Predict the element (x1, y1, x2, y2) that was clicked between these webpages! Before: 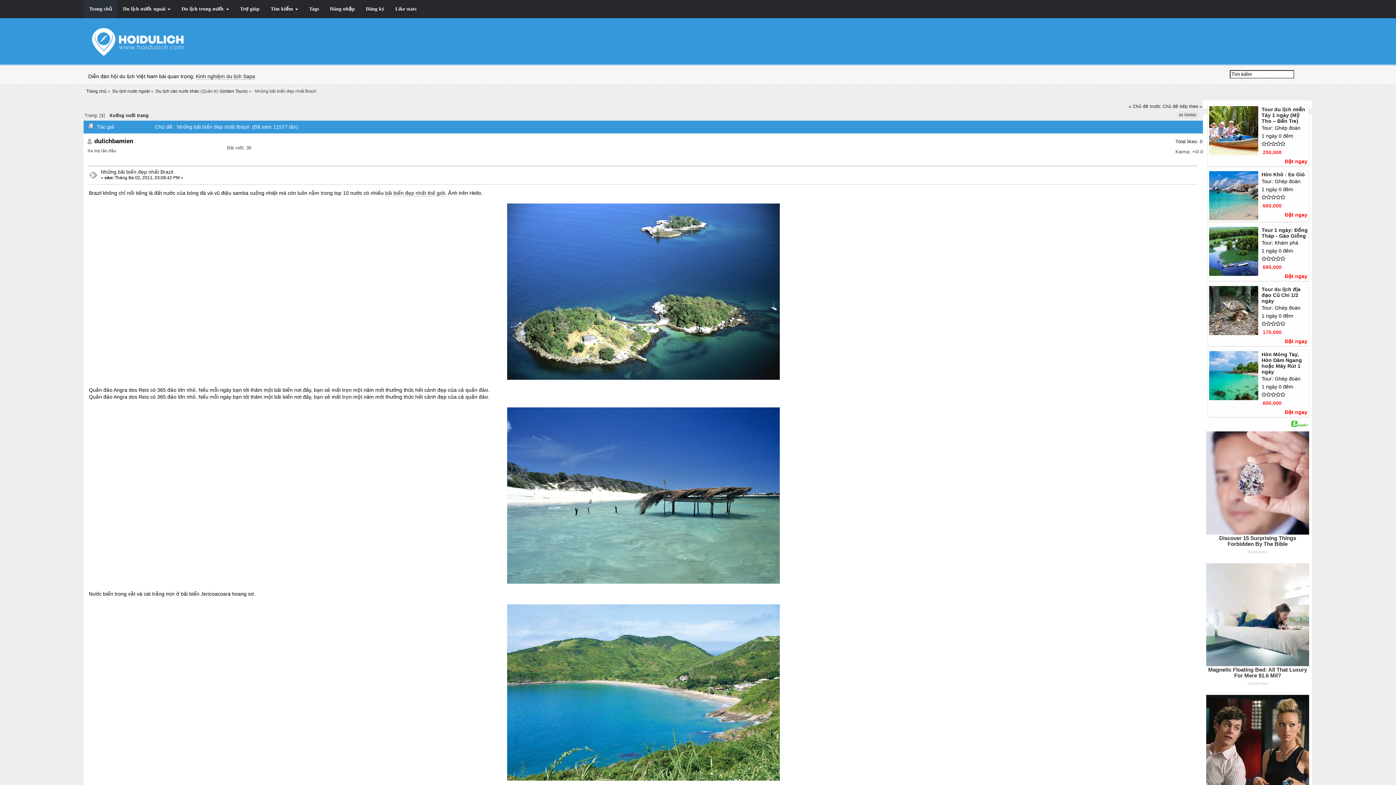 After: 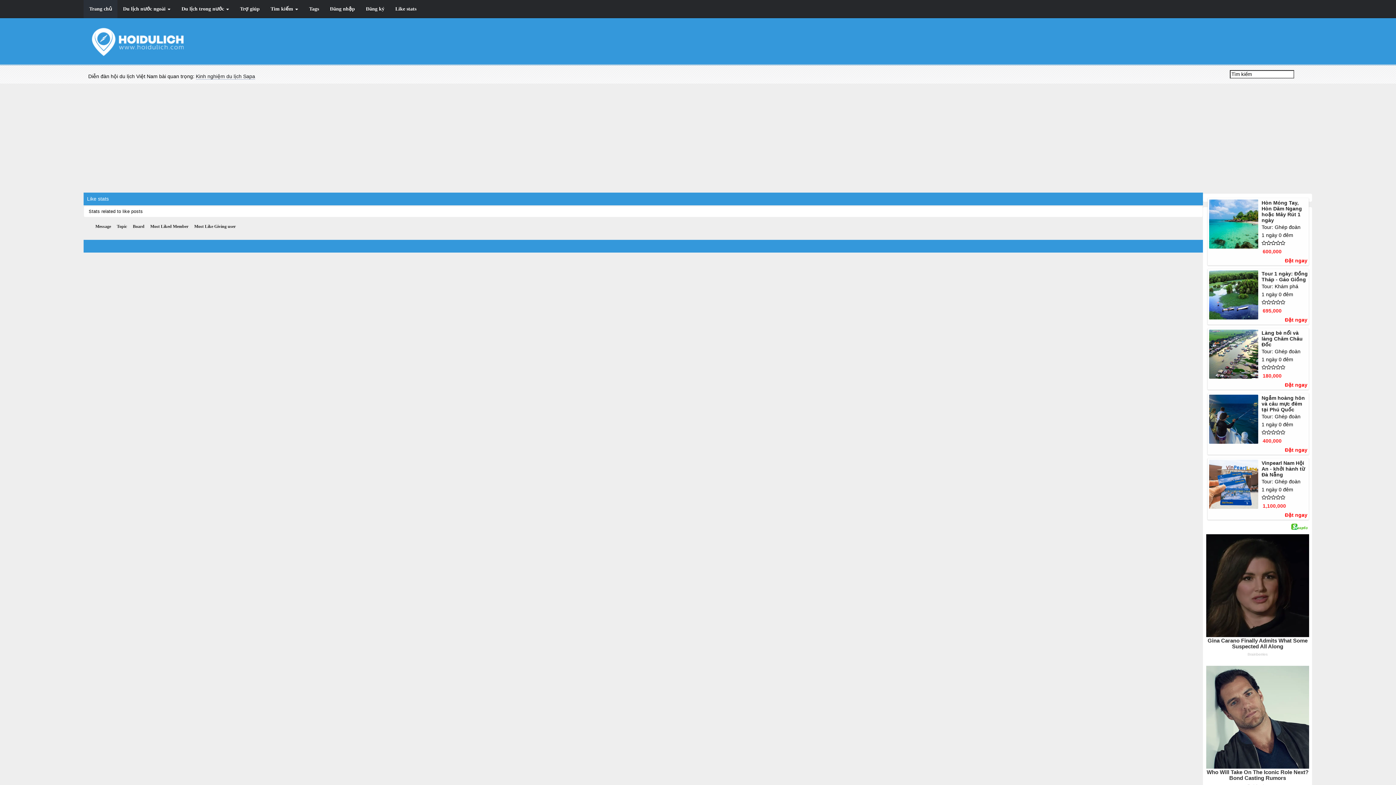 Action: bbox: (389, 0, 421, 18) label: Like stats